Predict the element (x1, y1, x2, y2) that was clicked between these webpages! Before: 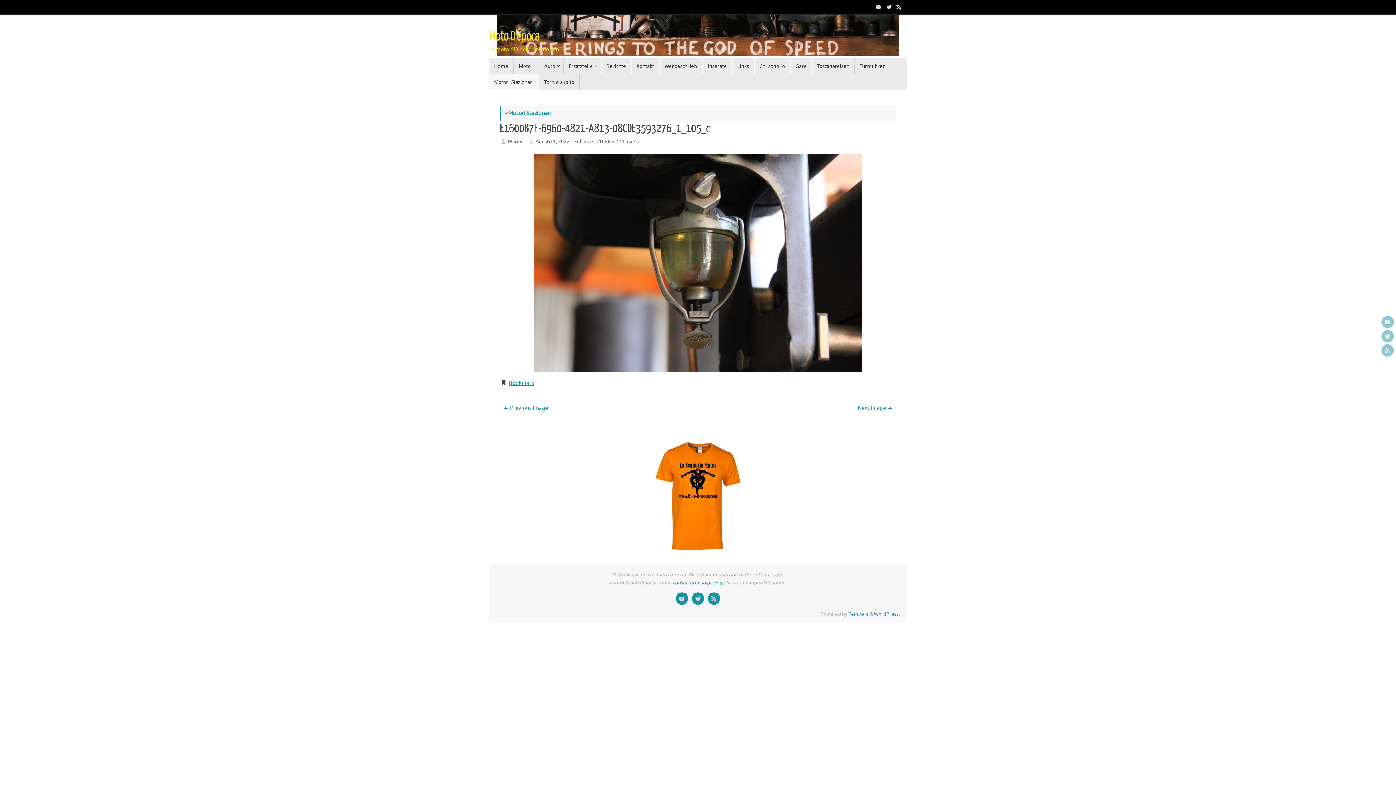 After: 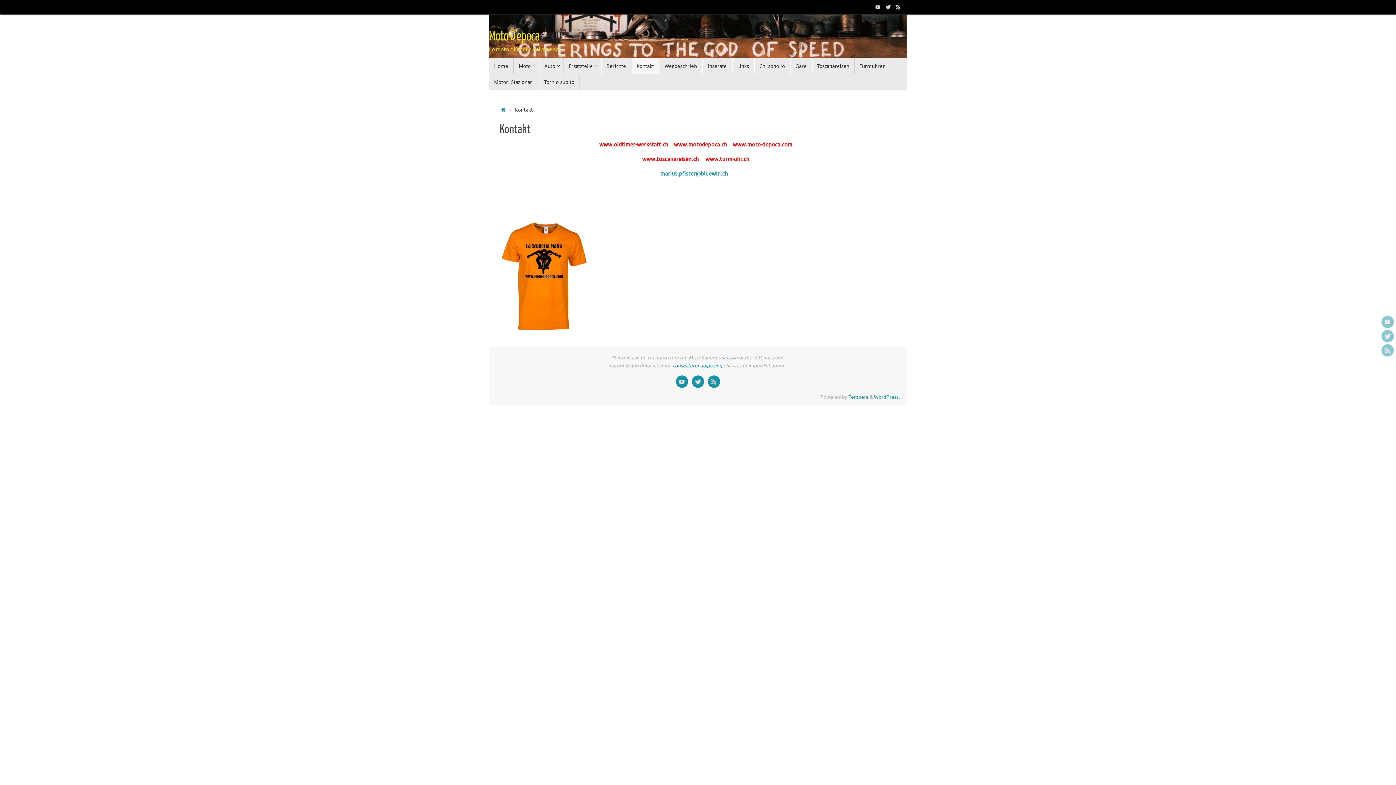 Action: label: Kontakt bbox: (631, 58, 659, 73)